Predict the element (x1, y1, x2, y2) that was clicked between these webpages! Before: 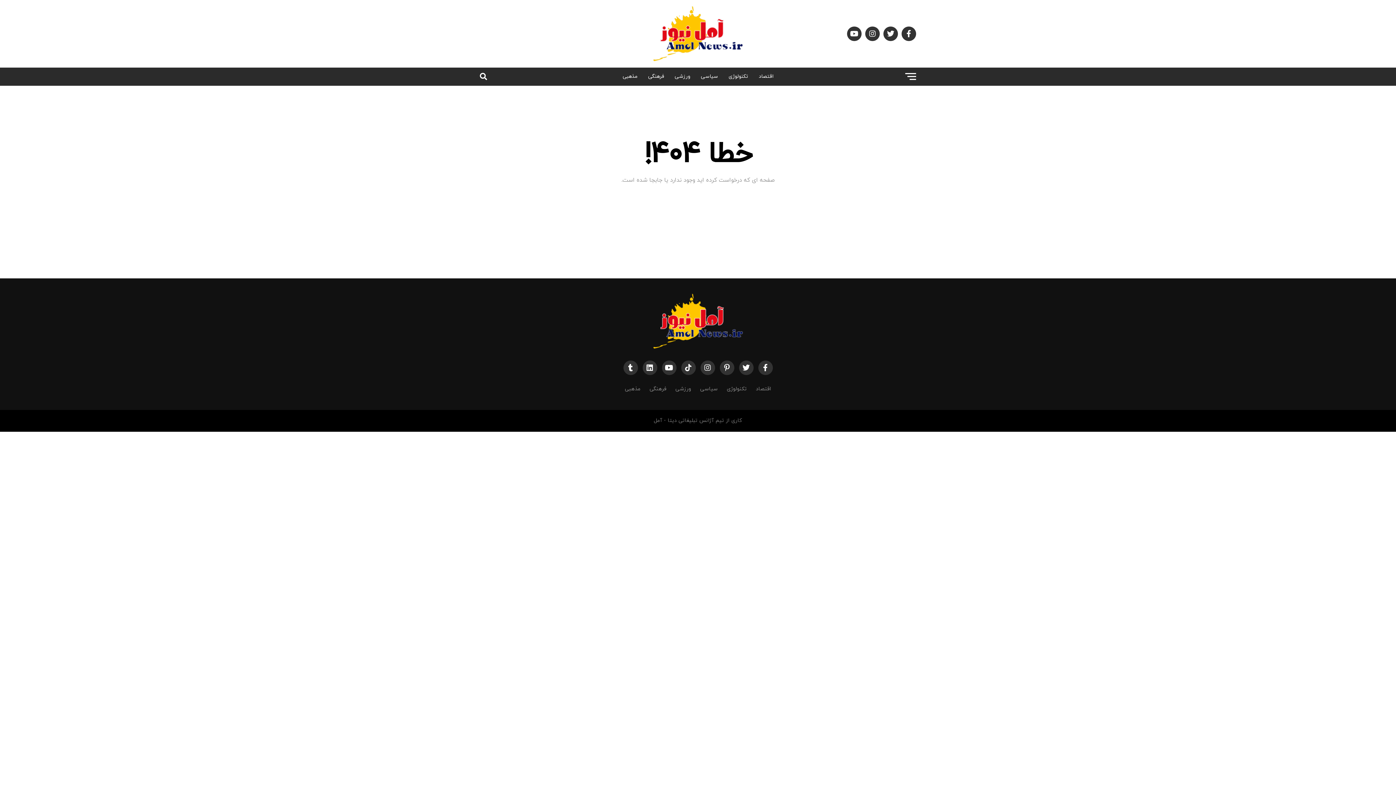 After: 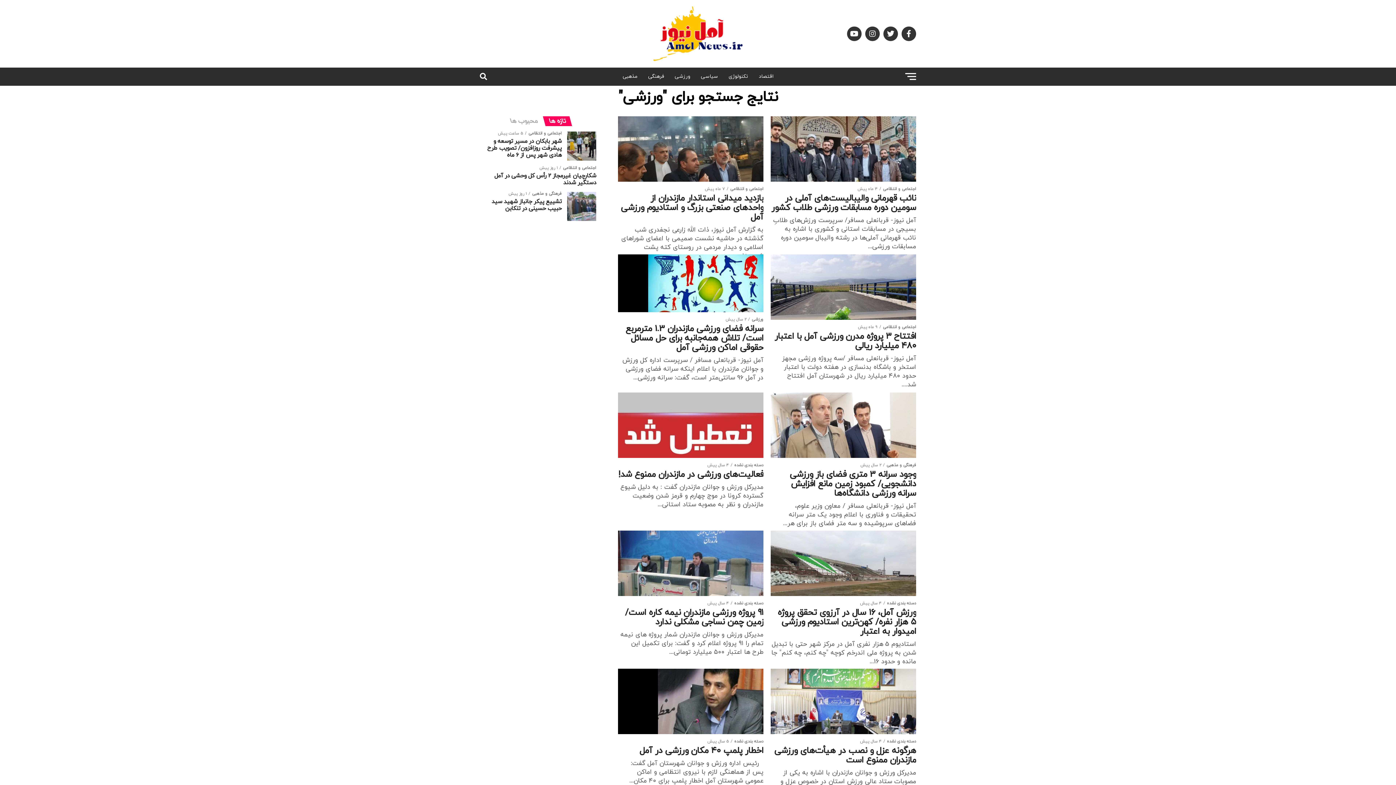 Action: bbox: (670, 67, 694, 85) label: ورزشی